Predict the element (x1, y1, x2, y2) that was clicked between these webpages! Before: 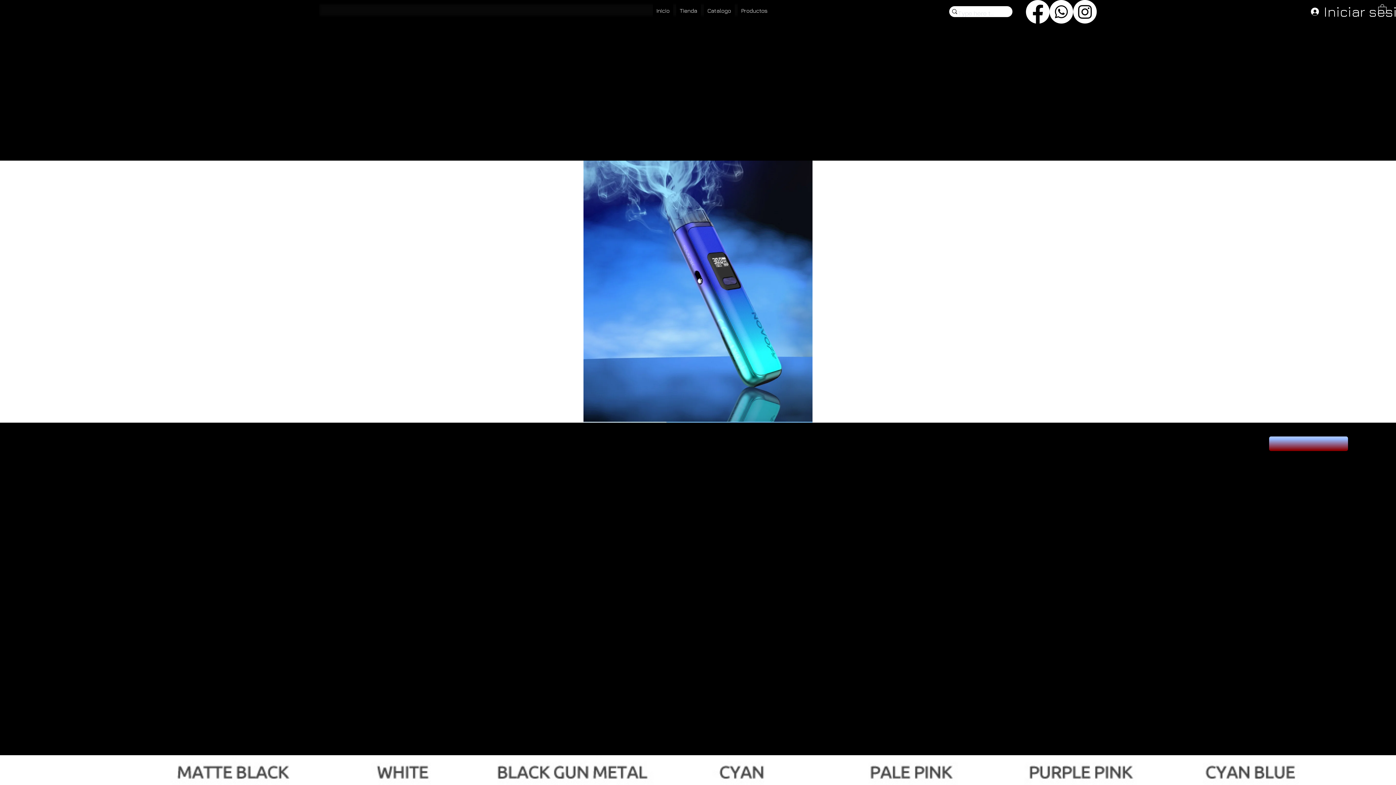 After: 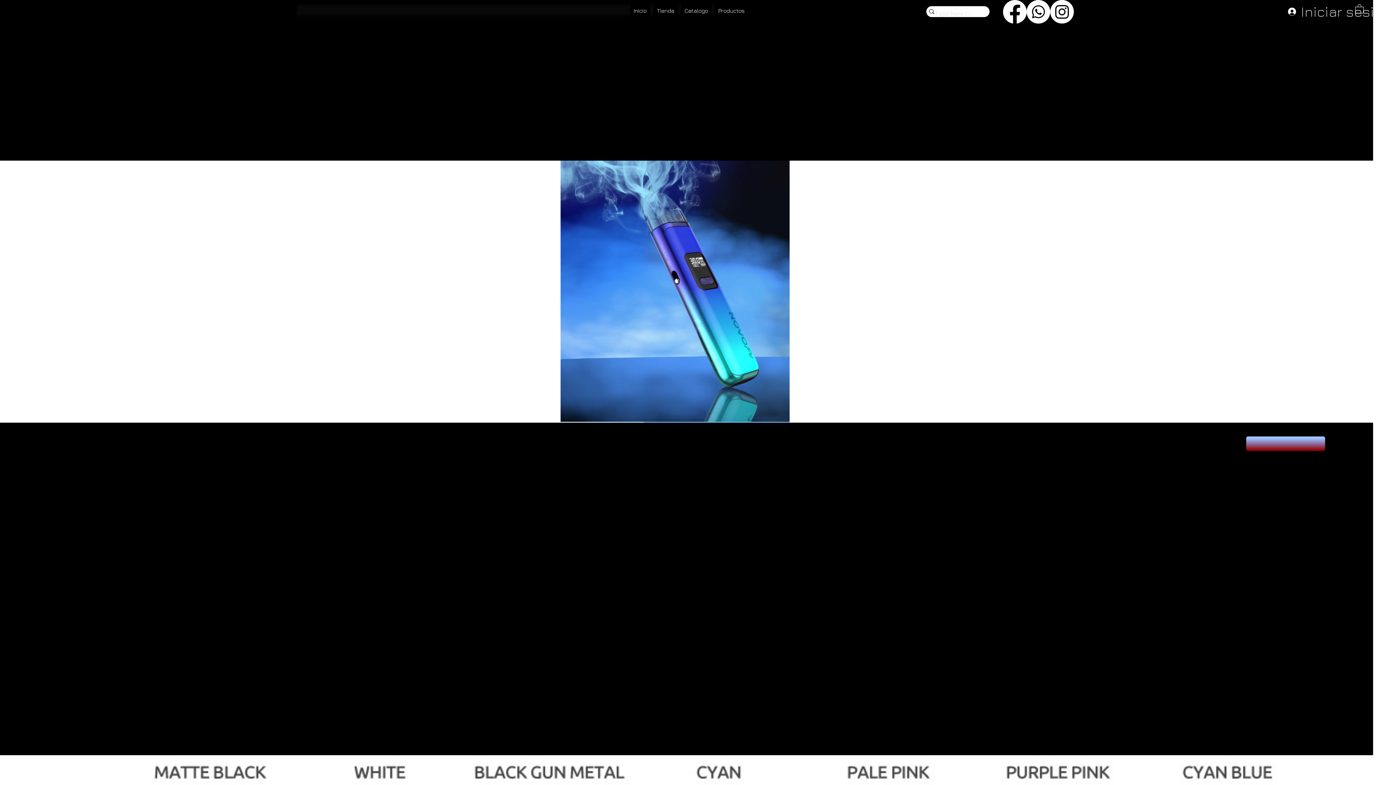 Action: label: Iniciar sesión bbox: (1306, -1, 1419, 25)